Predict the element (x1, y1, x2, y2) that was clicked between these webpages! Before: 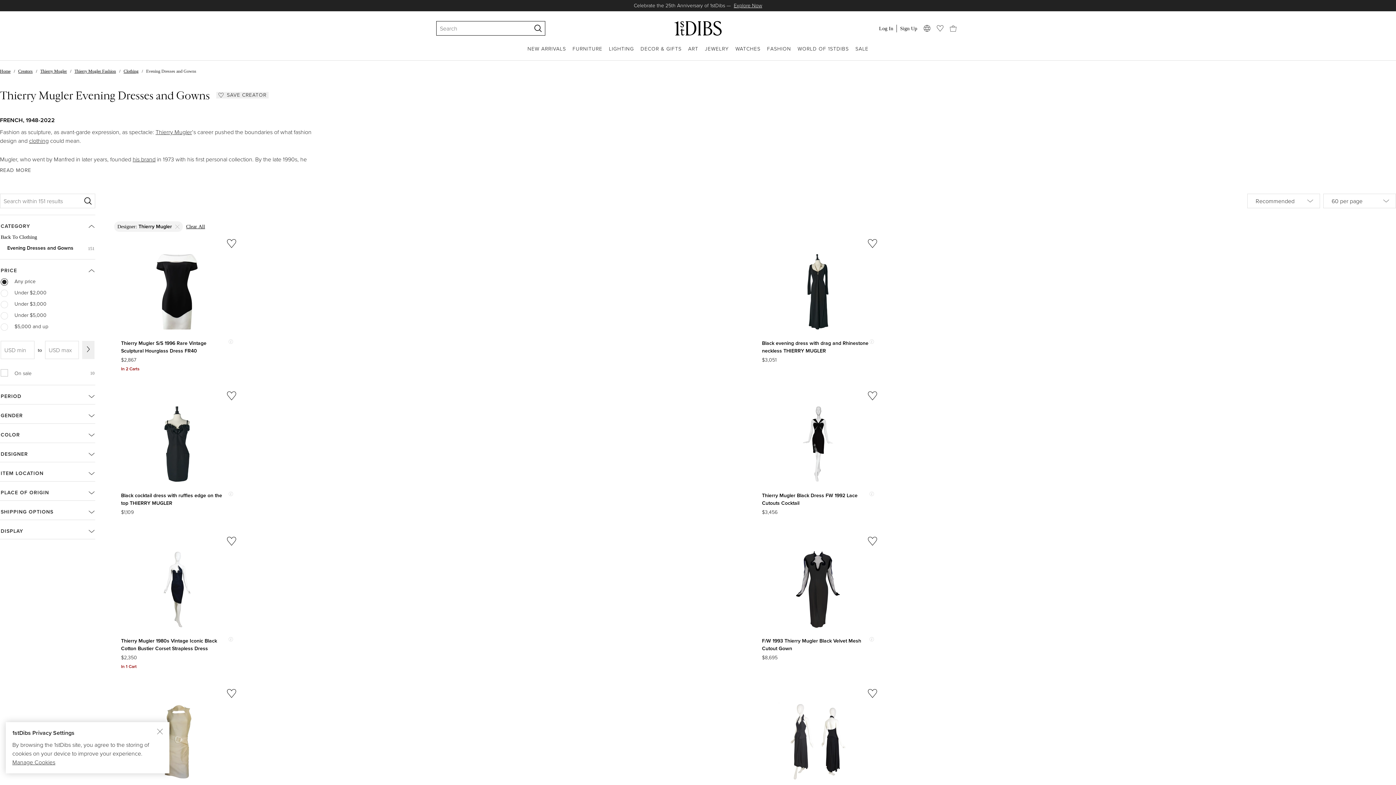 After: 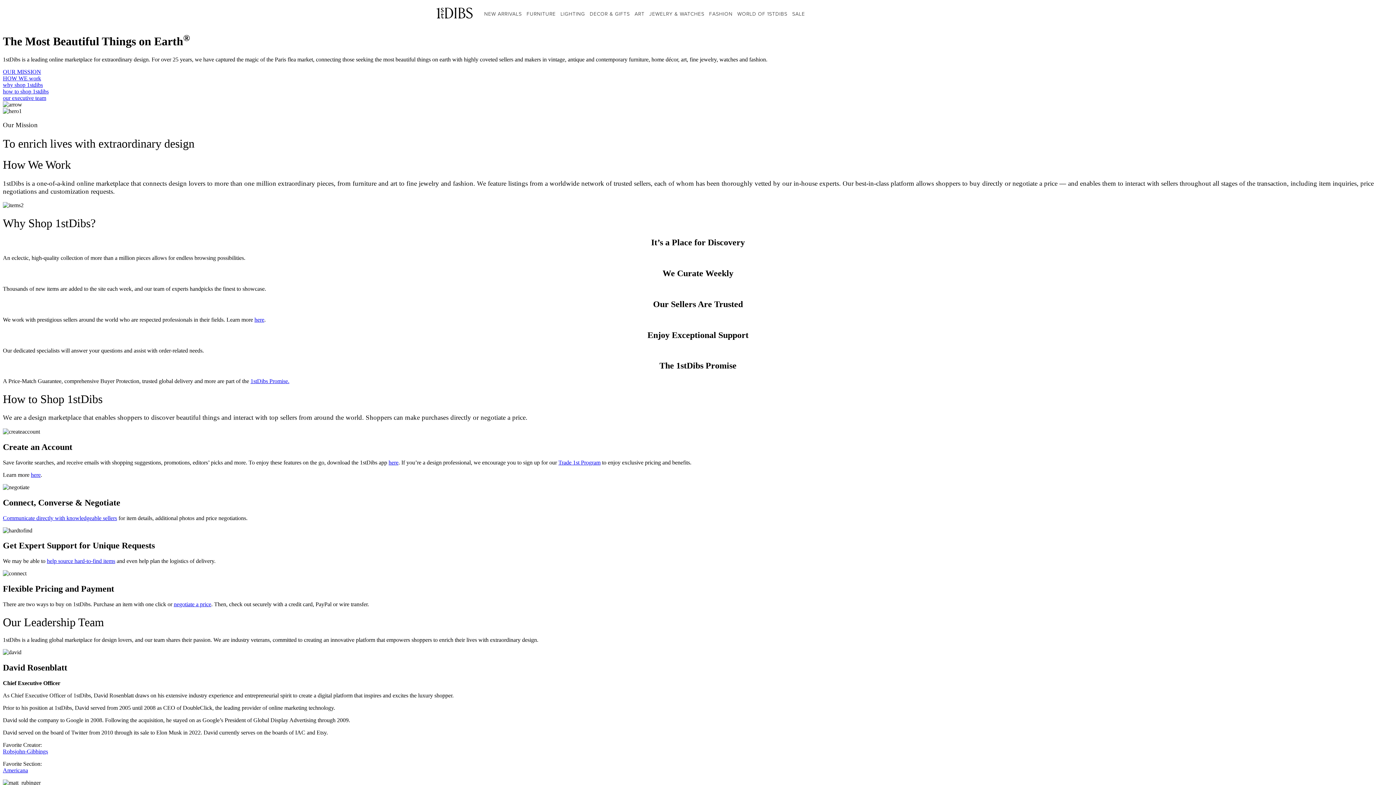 Action: label: WORLD OF 1STDIBS bbox: (797, 45, 849, 60)